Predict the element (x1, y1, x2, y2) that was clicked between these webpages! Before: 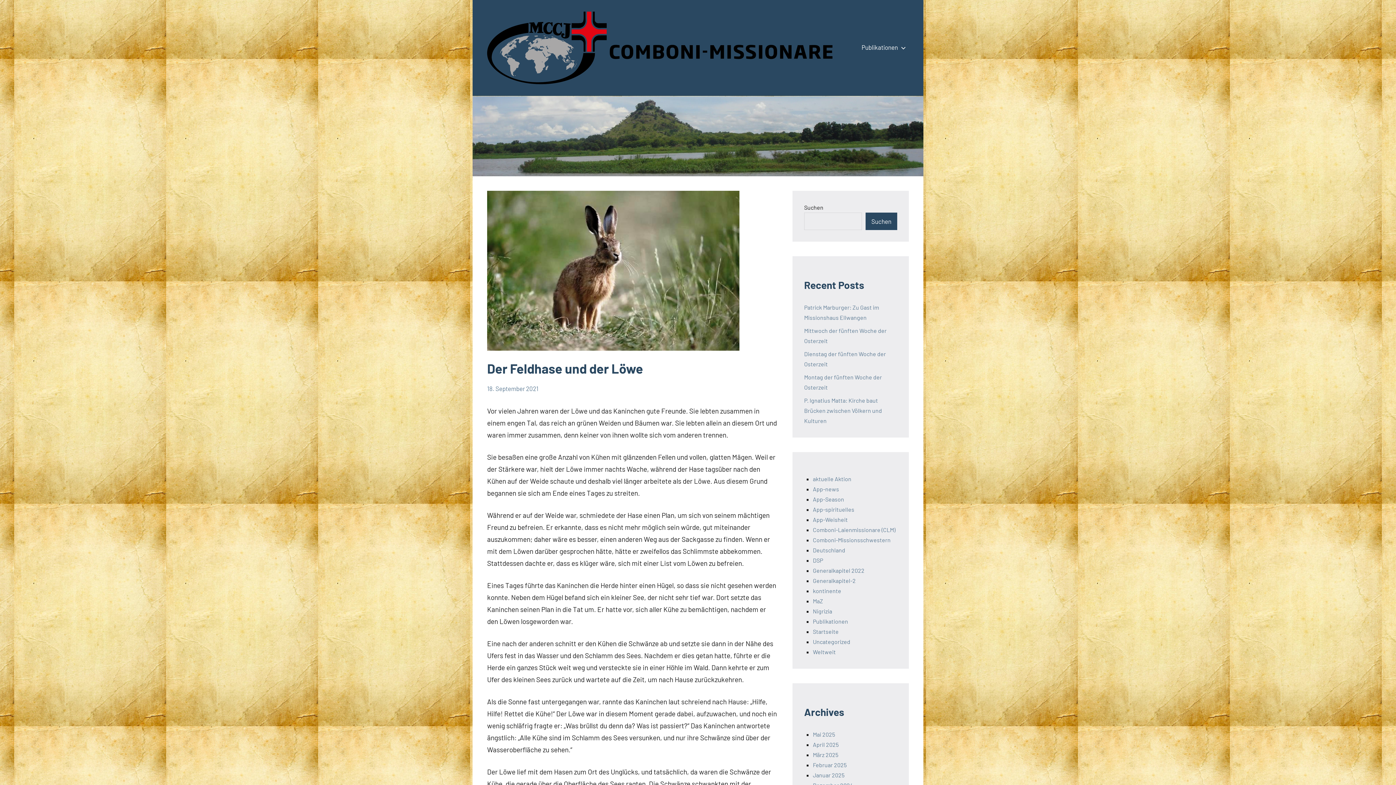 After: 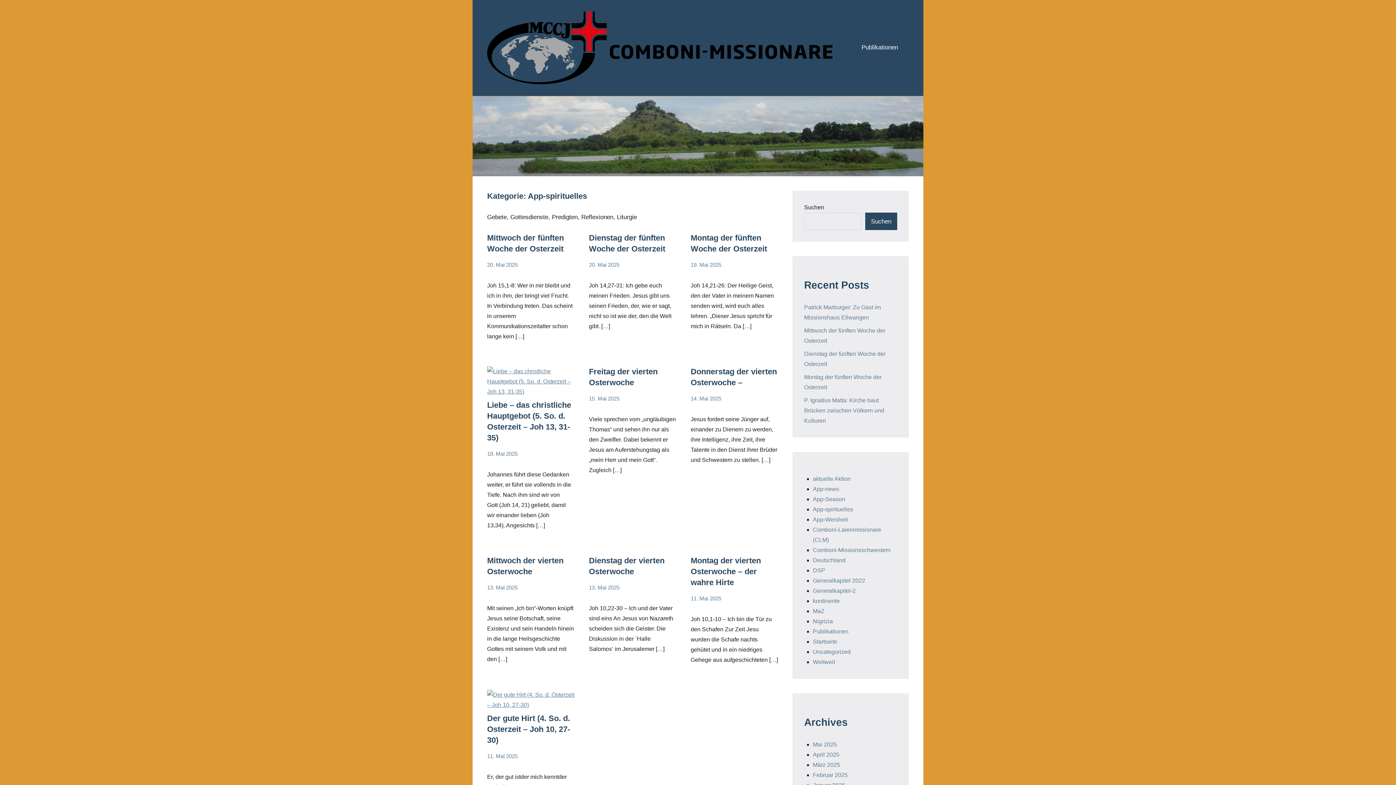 Action: bbox: (813, 506, 854, 513) label: App-spirituelles